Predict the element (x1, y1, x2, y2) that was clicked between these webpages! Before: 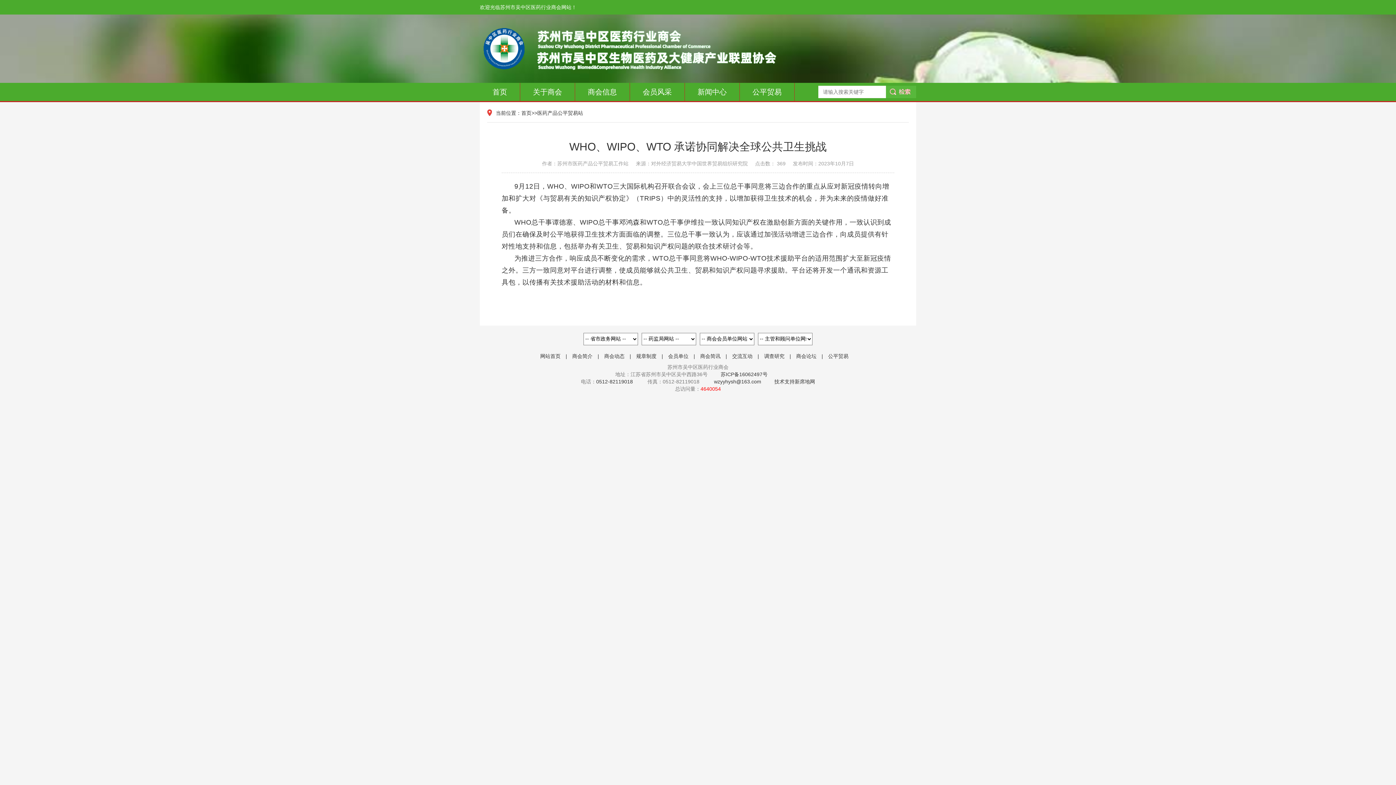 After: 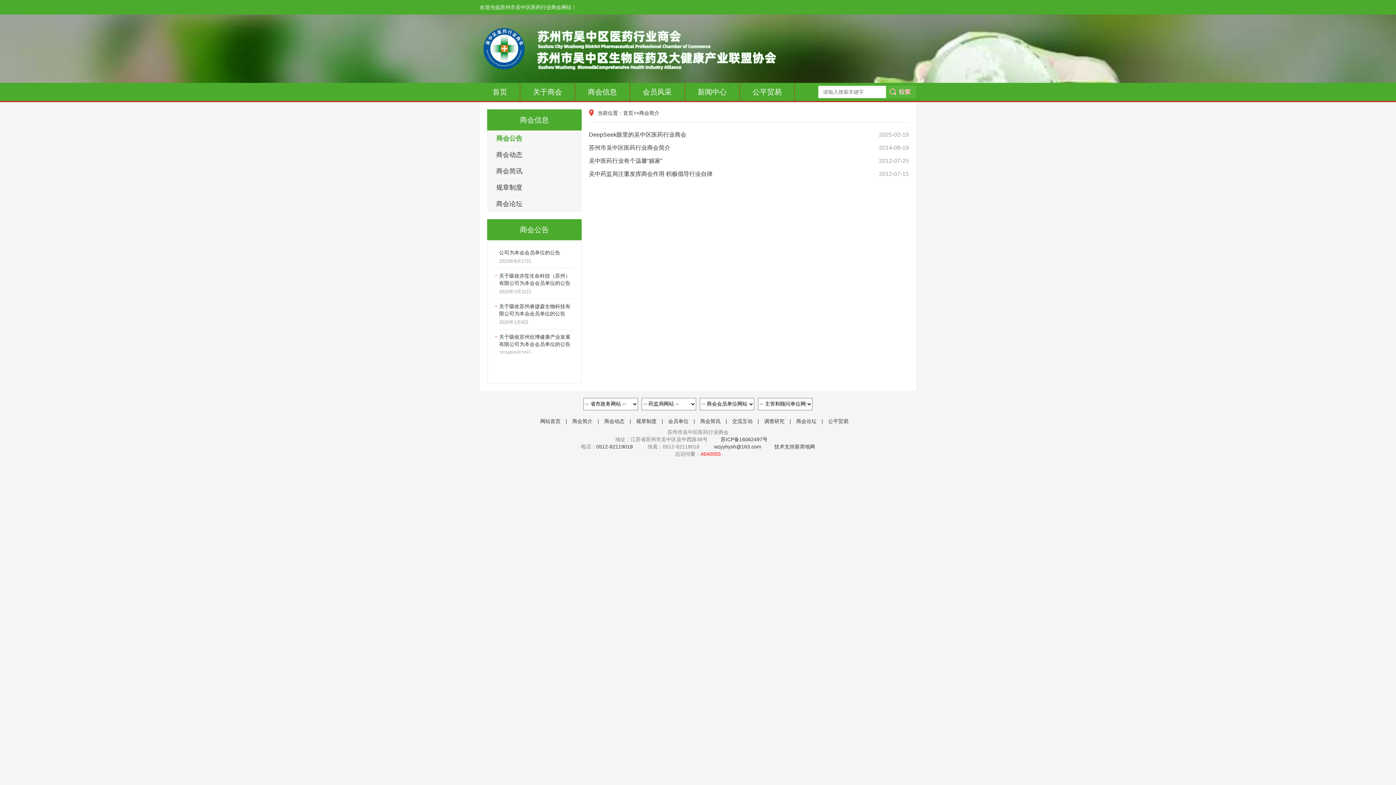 Action: label: 商会简介 bbox: (572, 353, 592, 359)